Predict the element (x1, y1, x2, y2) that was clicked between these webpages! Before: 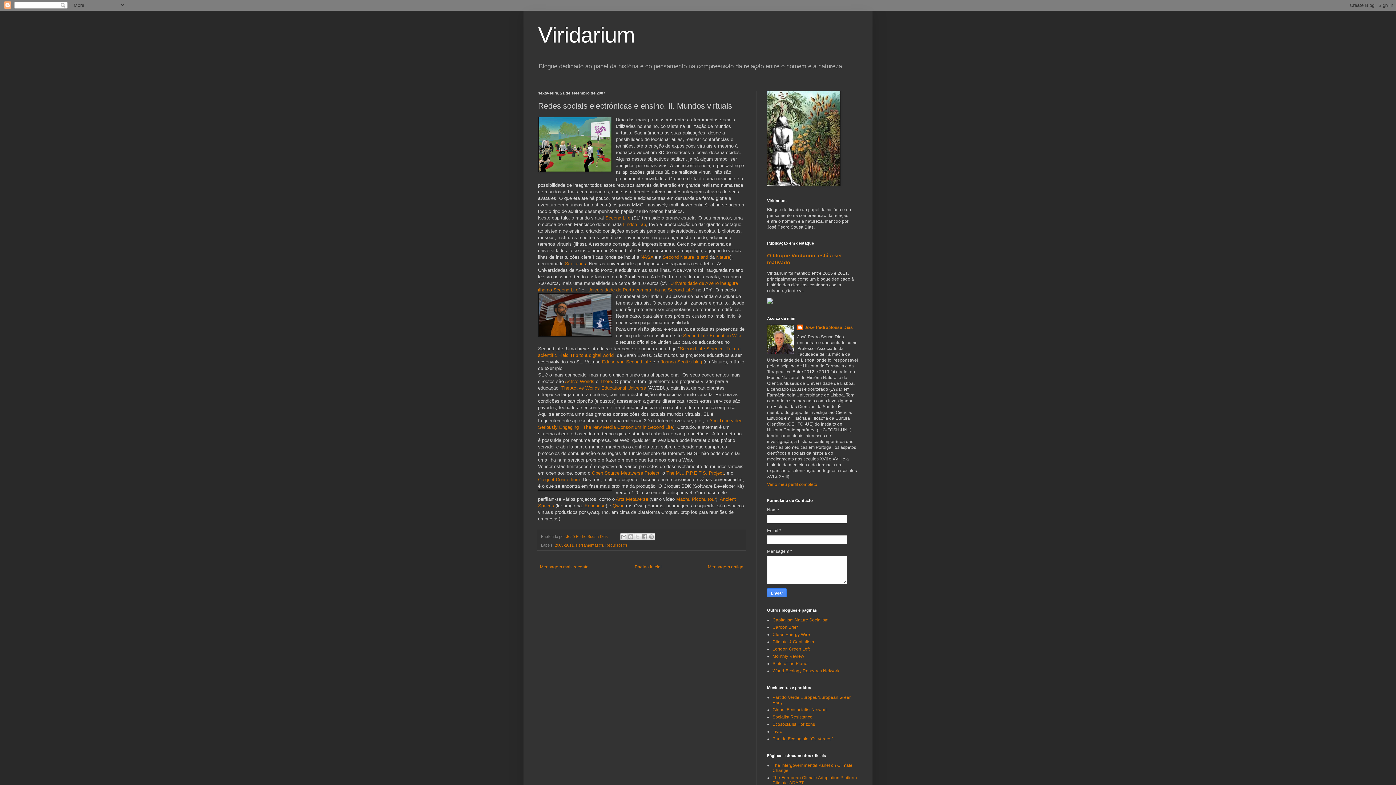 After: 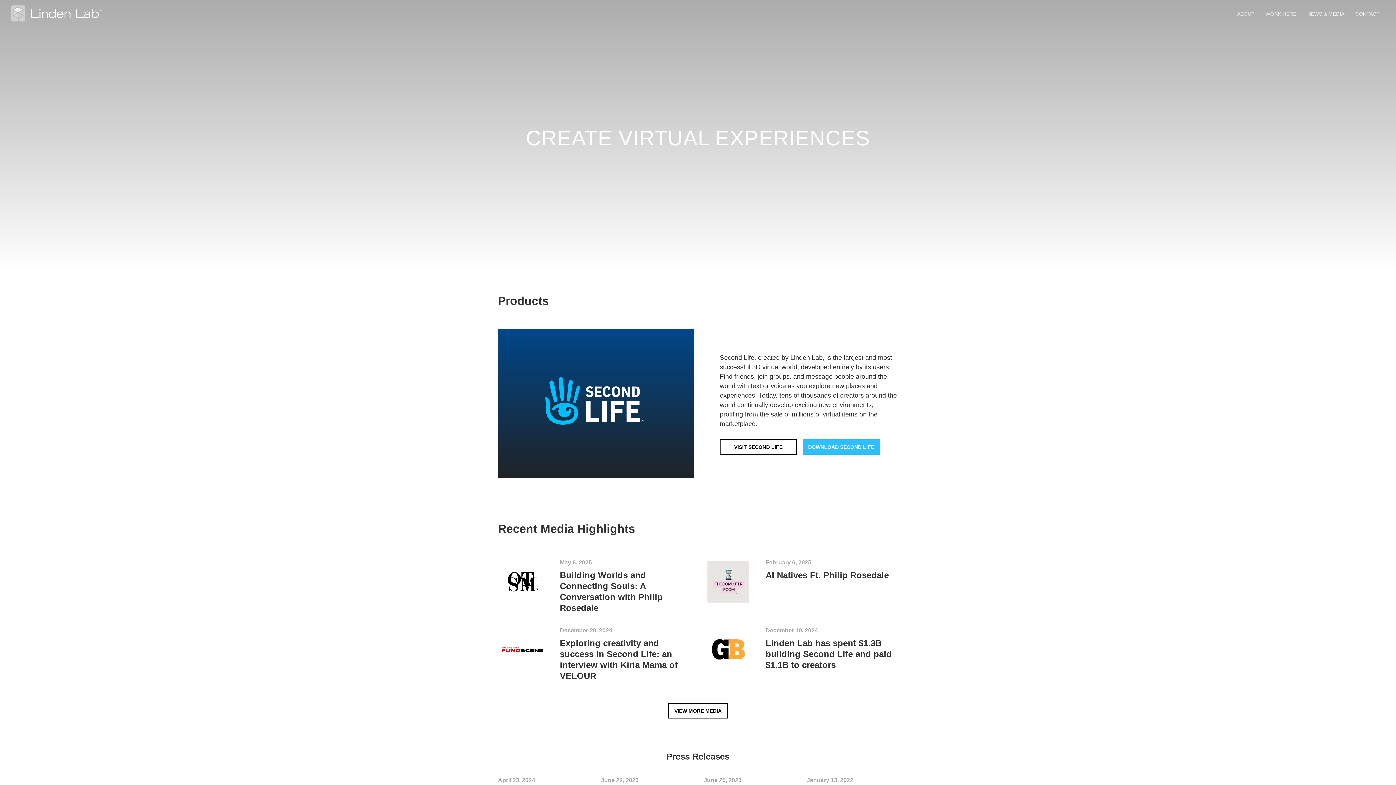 Action: label: Linden Lab bbox: (623, 221, 646, 227)